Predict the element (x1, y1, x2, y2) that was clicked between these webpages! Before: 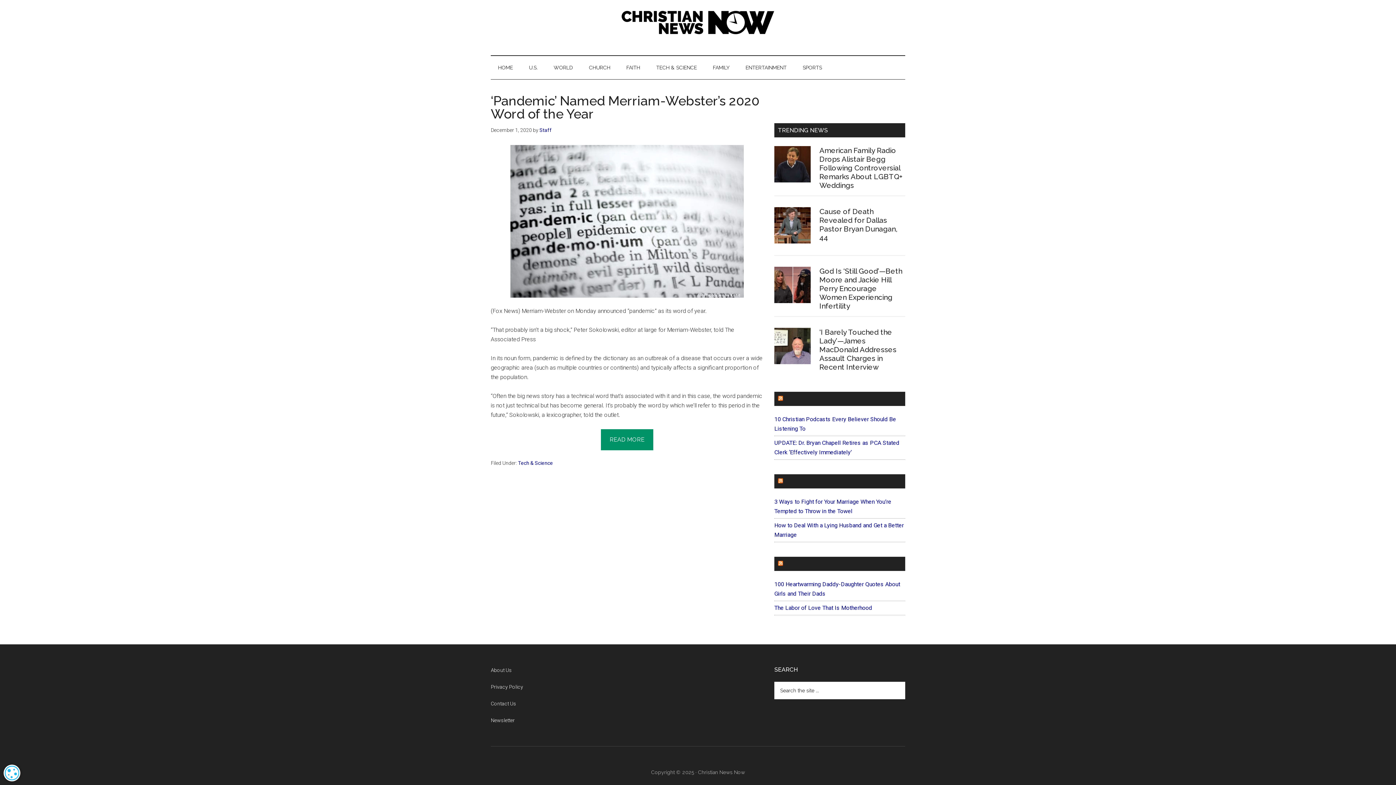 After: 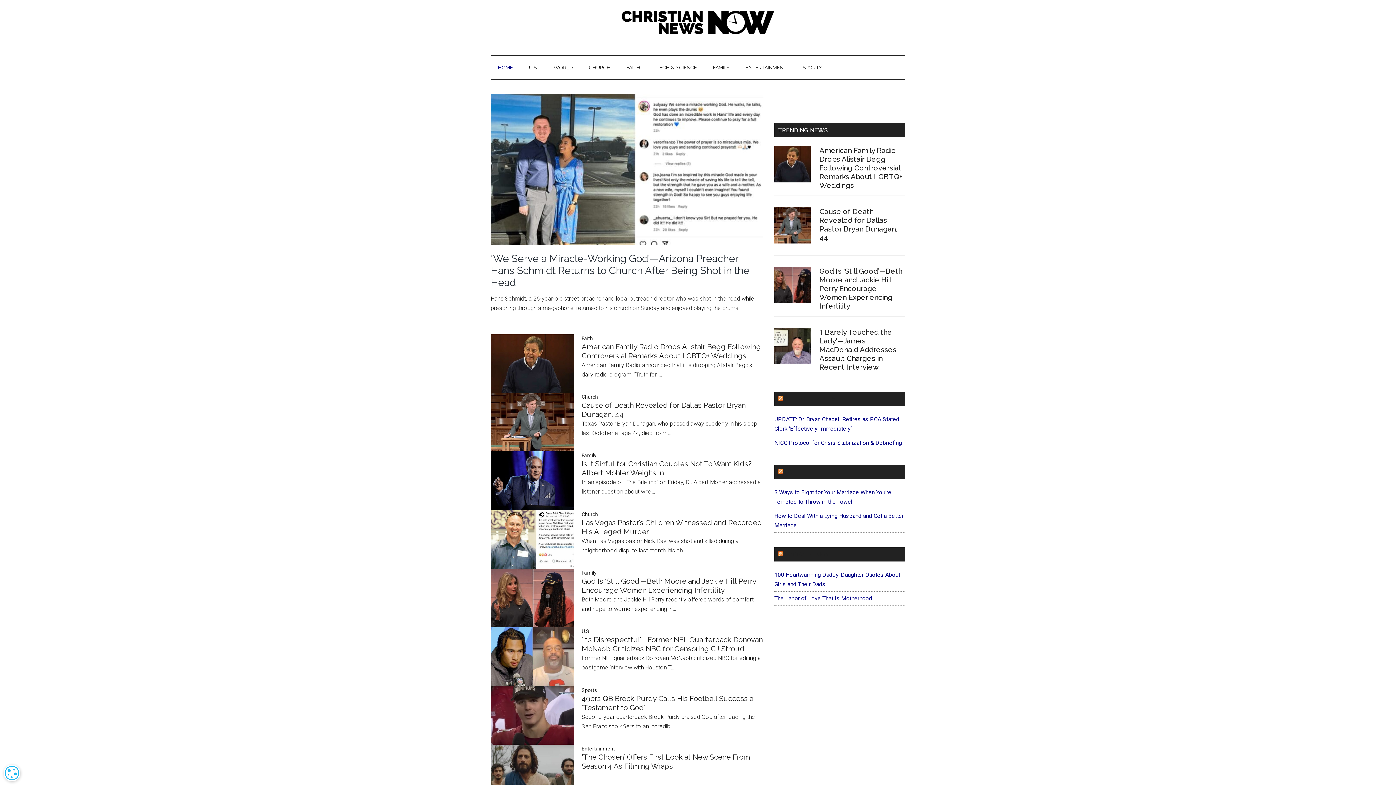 Action: label: HOME bbox: (490, 55, 520, 79)